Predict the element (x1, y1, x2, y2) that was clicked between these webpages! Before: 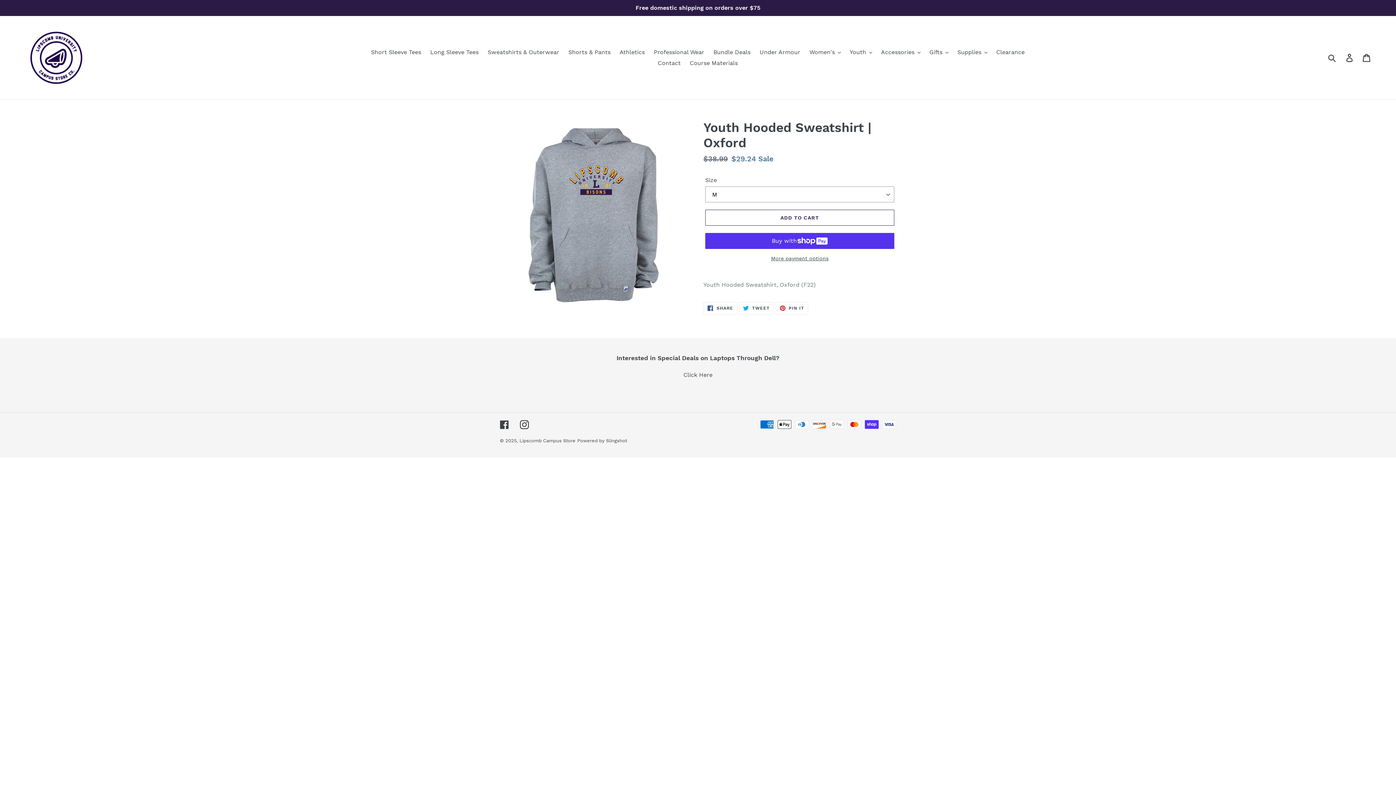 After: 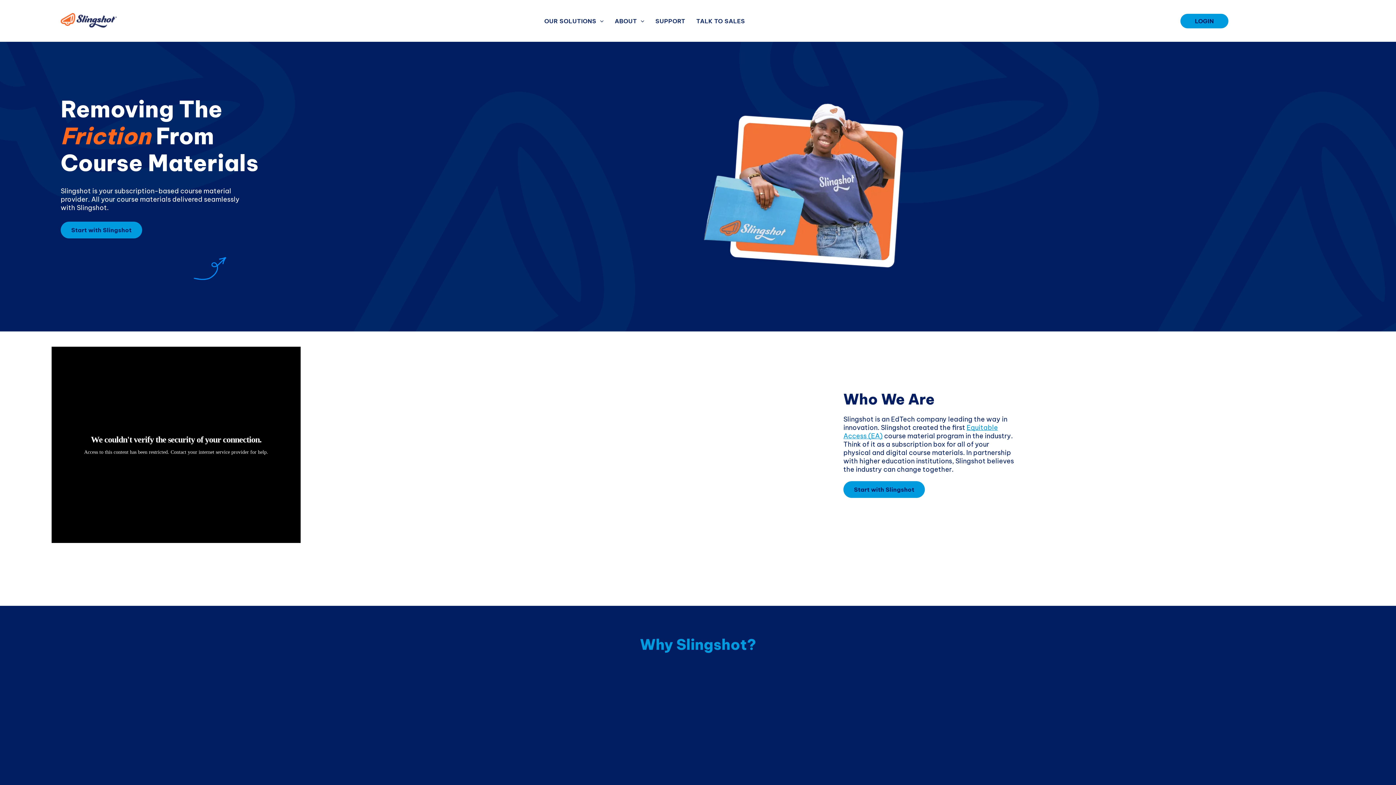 Action: bbox: (606, 438, 627, 443) label: Slingshot